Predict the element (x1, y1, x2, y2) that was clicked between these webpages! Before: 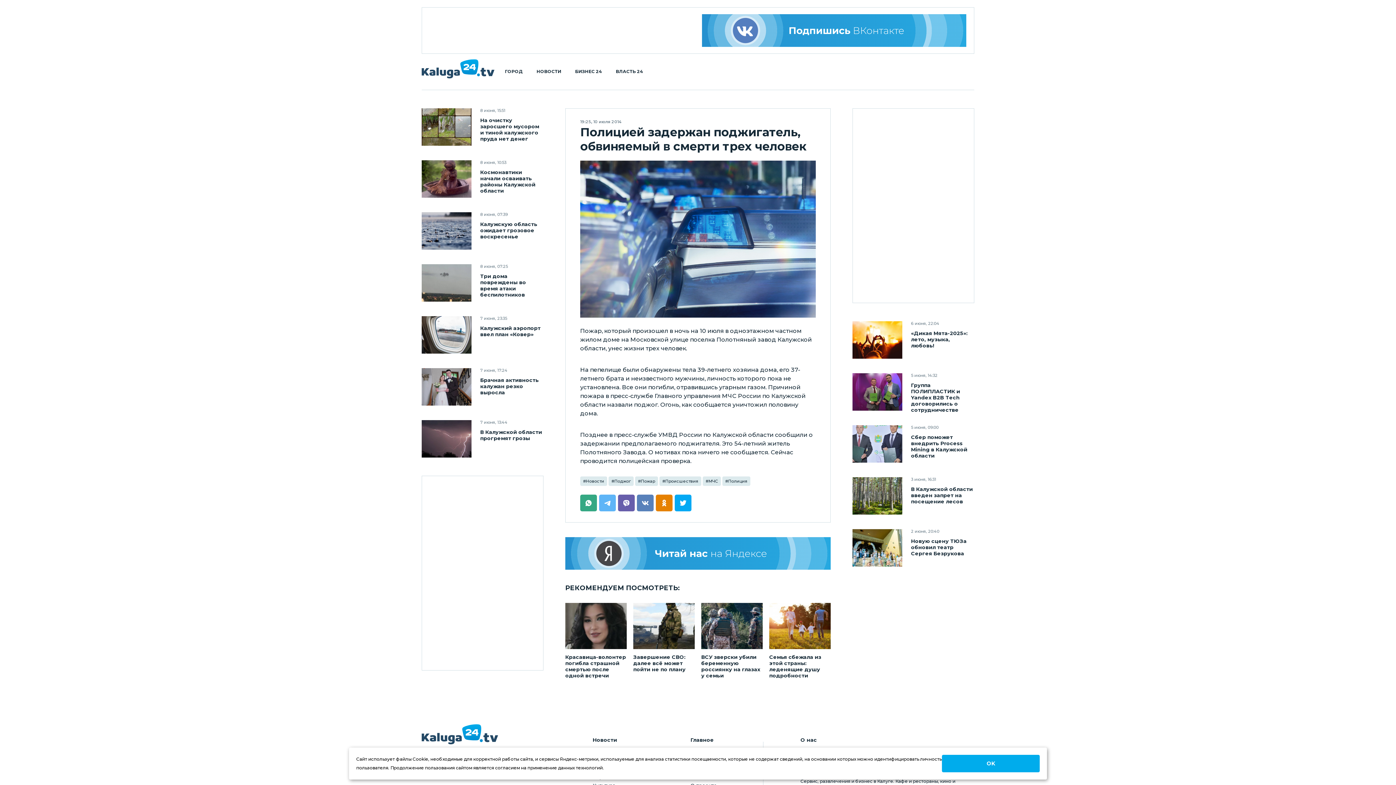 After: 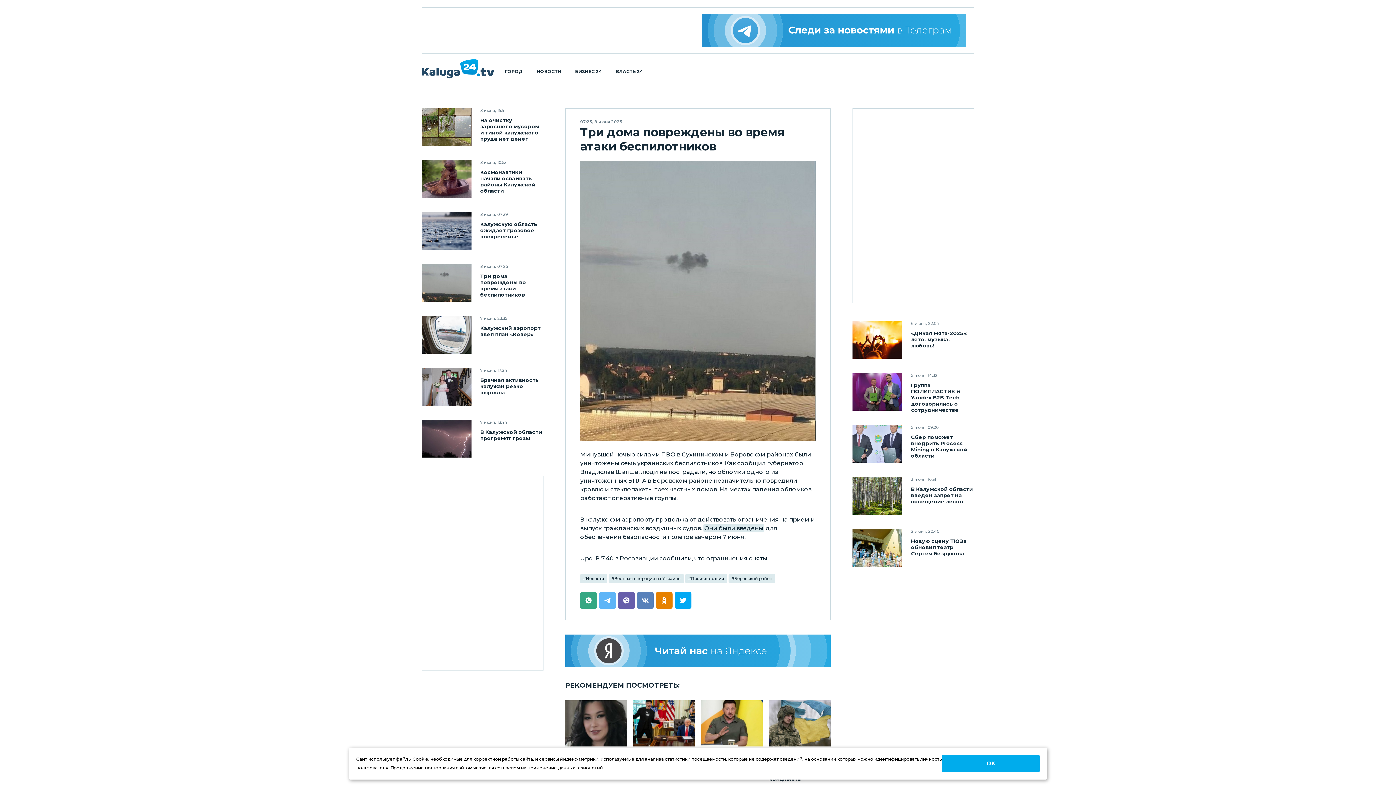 Action: label: Три дома повреждены во время атаки беспилотников bbox: (480, 273, 543, 298)